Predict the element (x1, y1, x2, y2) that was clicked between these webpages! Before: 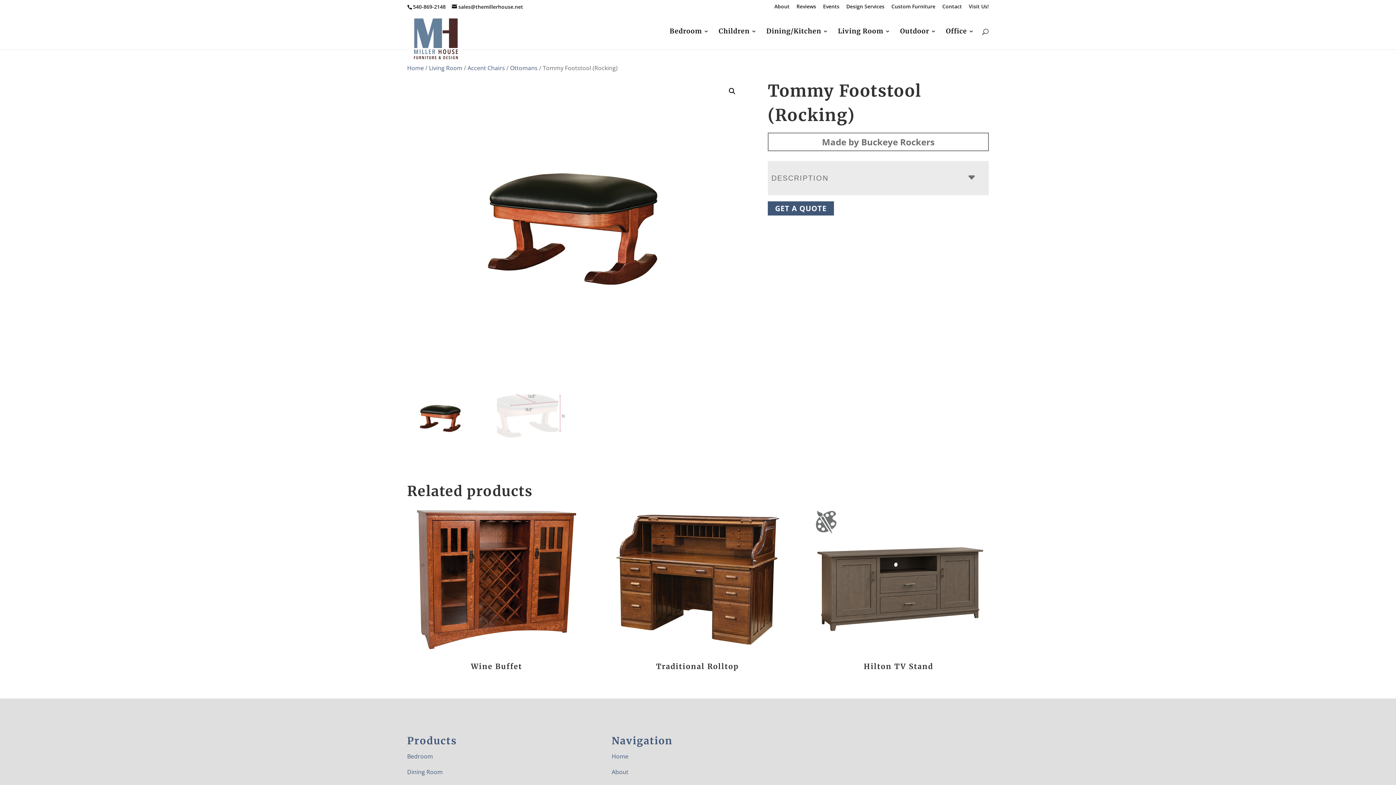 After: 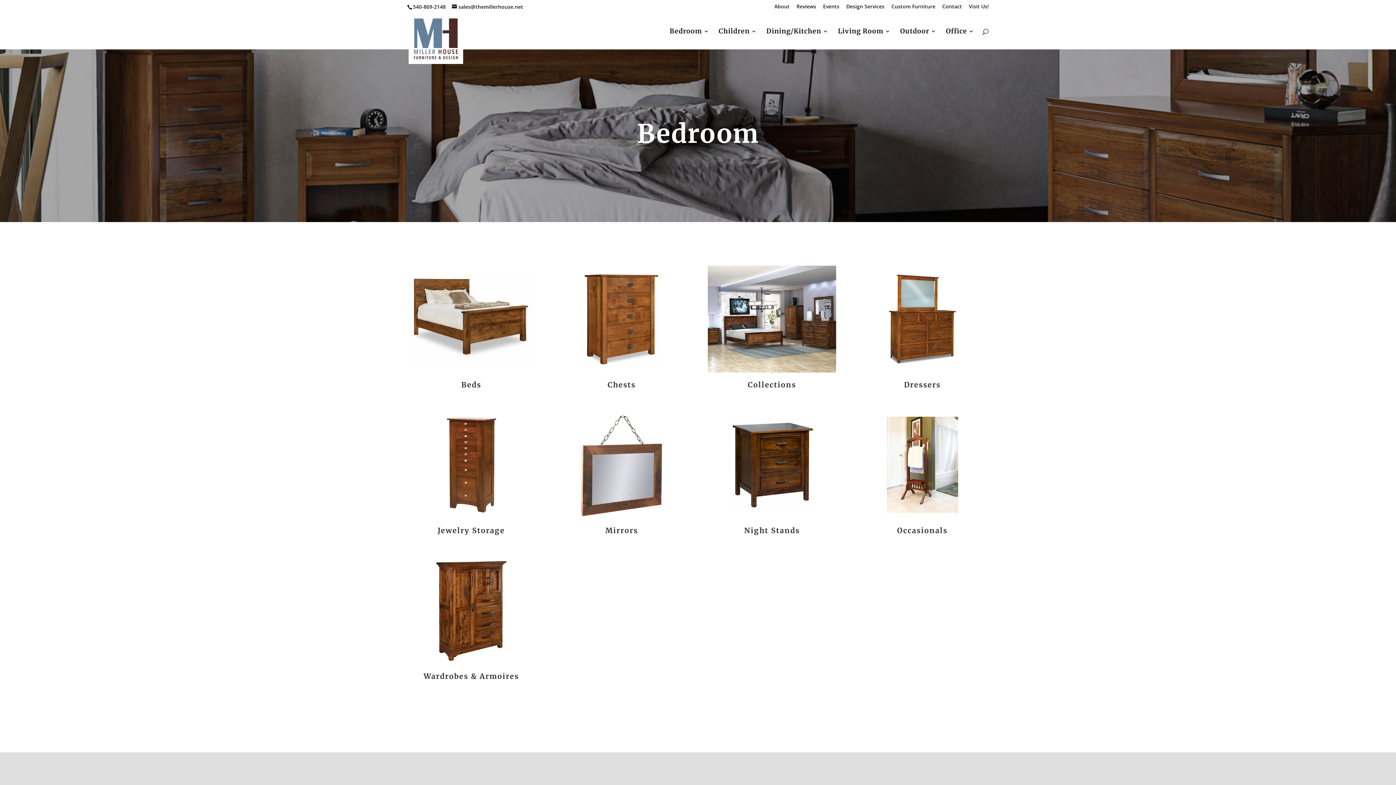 Action: label: Bedroom bbox: (407, 752, 433, 760)